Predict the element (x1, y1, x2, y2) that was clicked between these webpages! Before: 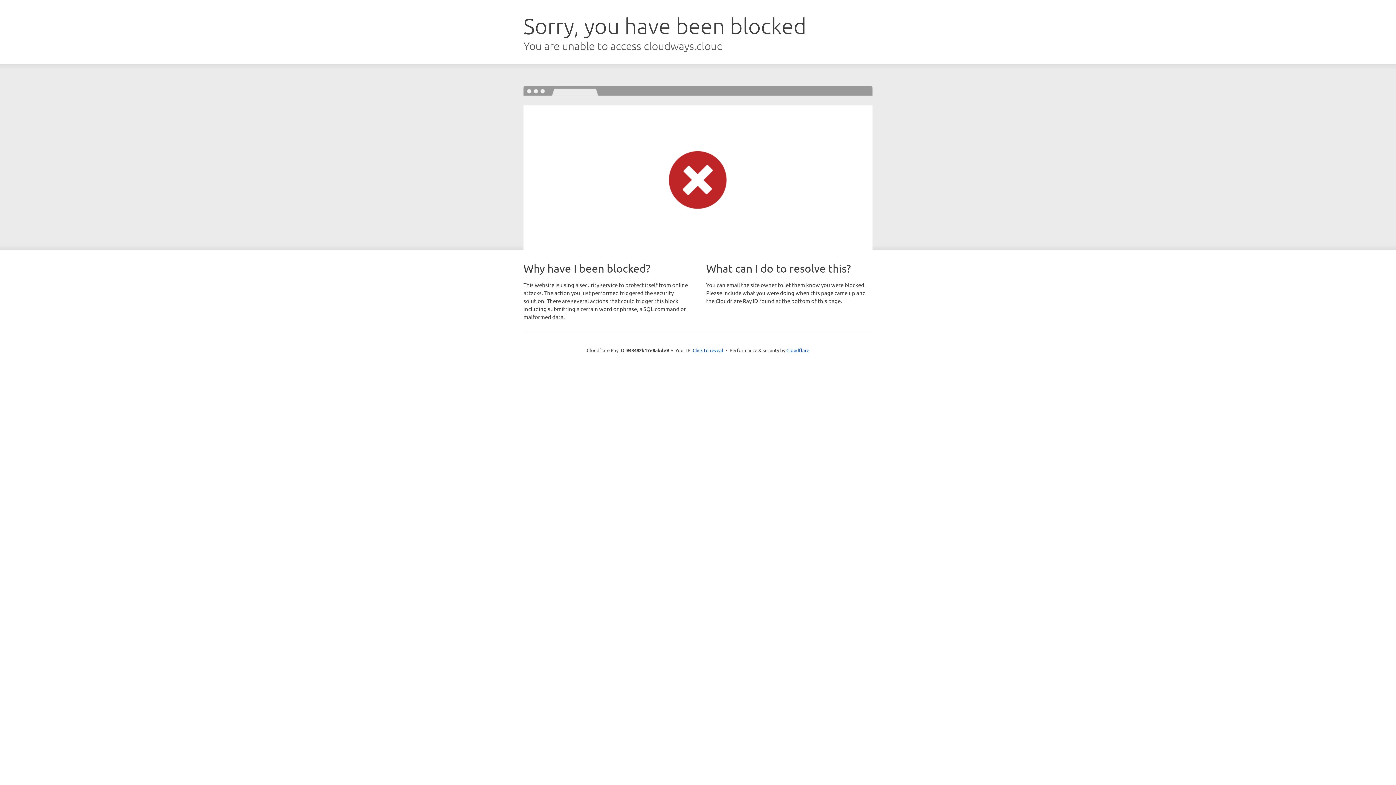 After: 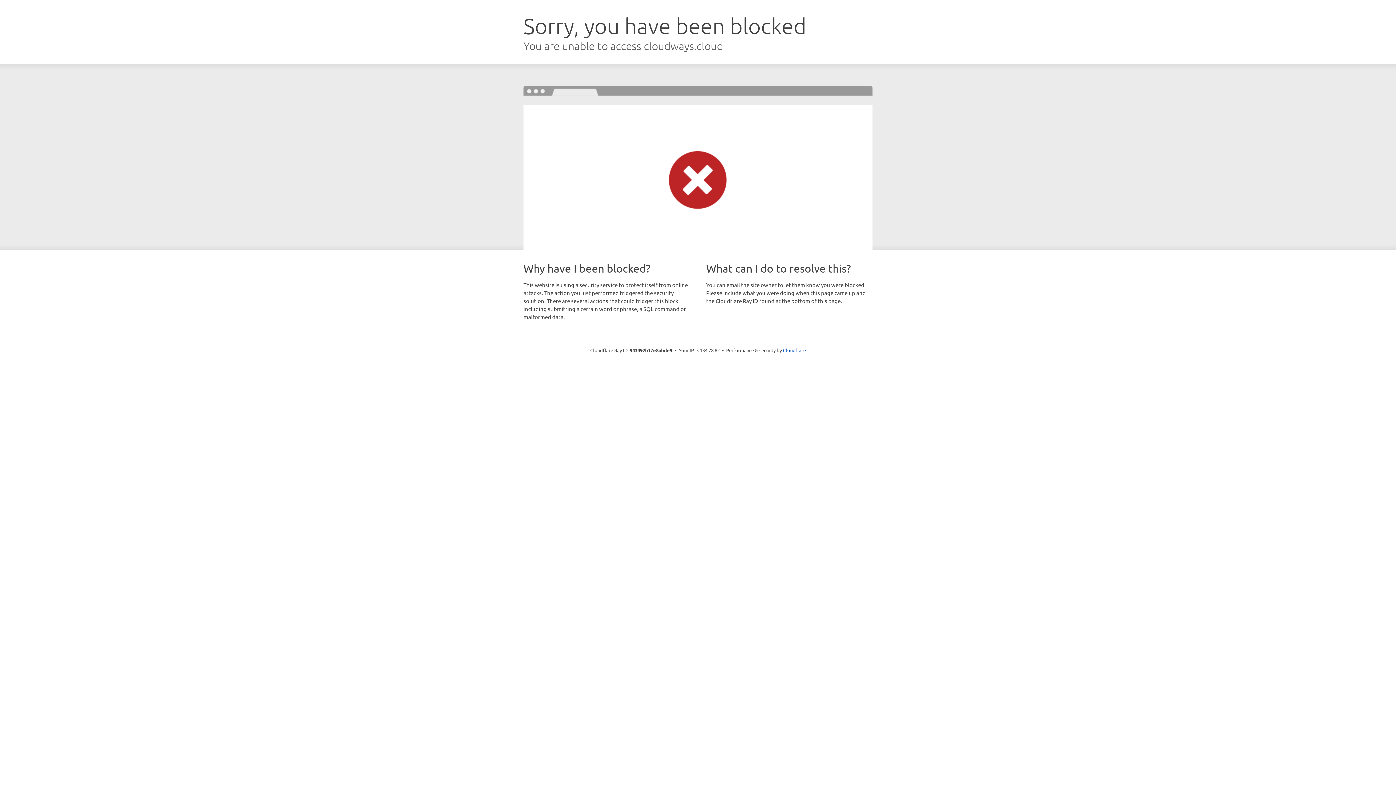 Action: bbox: (692, 346, 723, 353) label: Click to reveal